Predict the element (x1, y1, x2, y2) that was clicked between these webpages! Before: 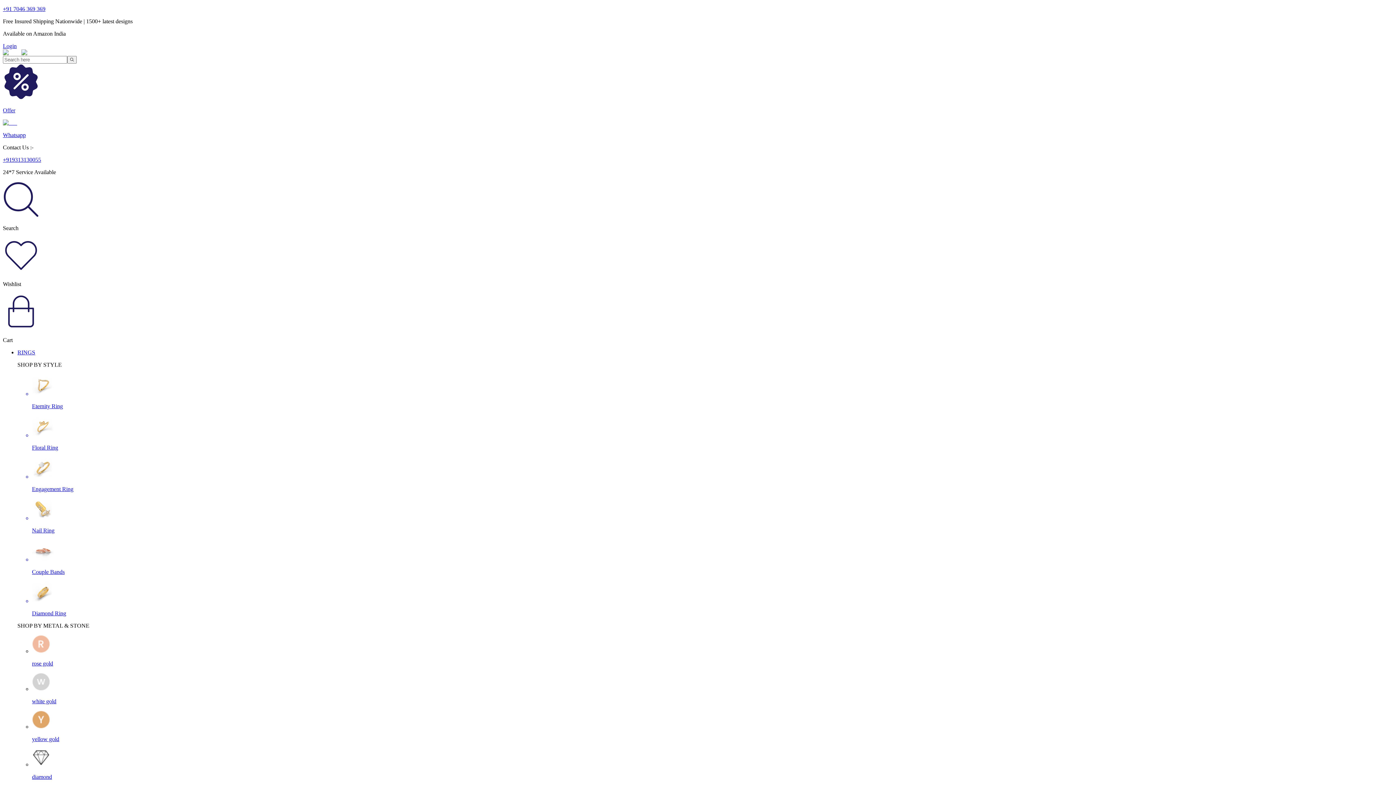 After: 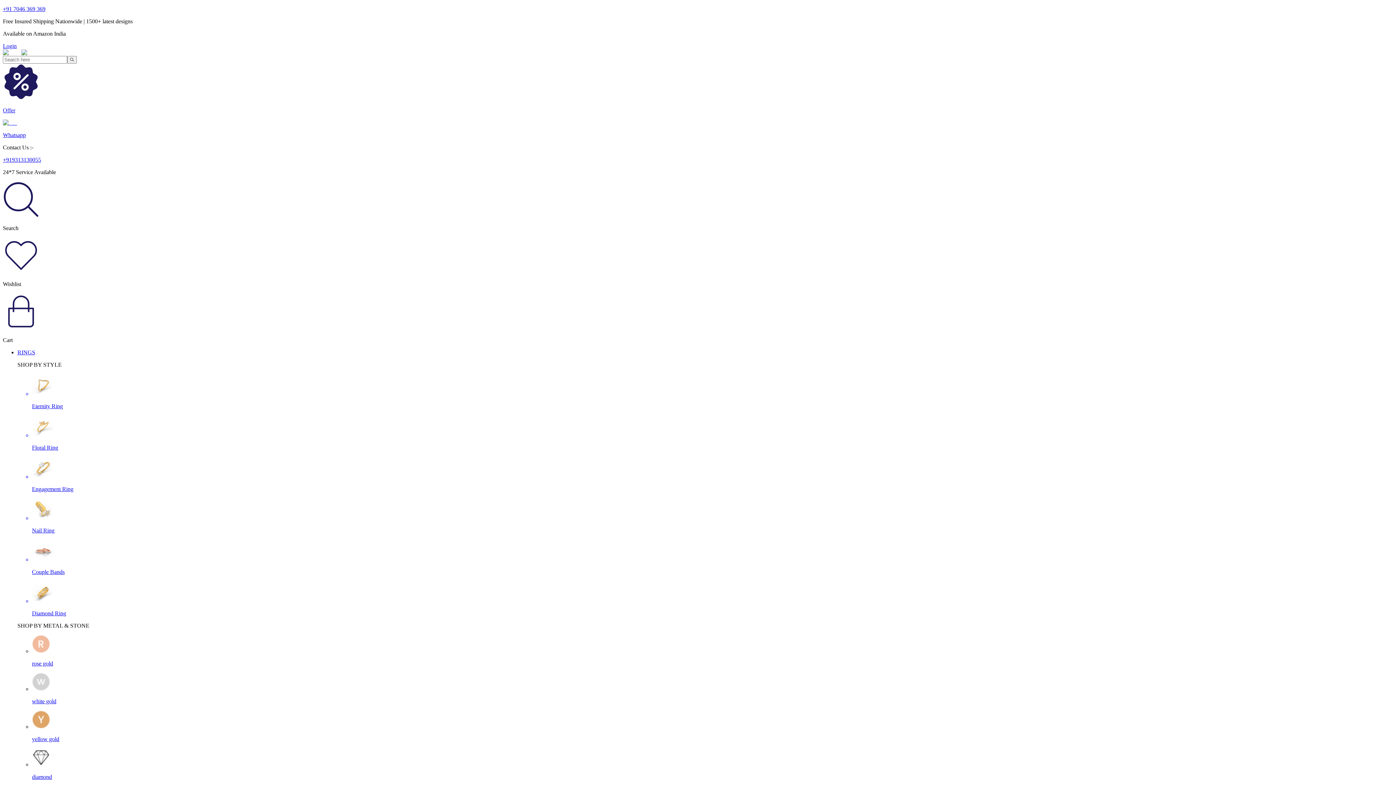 Action: label: Couple Bands bbox: (32, 540, 1393, 575)